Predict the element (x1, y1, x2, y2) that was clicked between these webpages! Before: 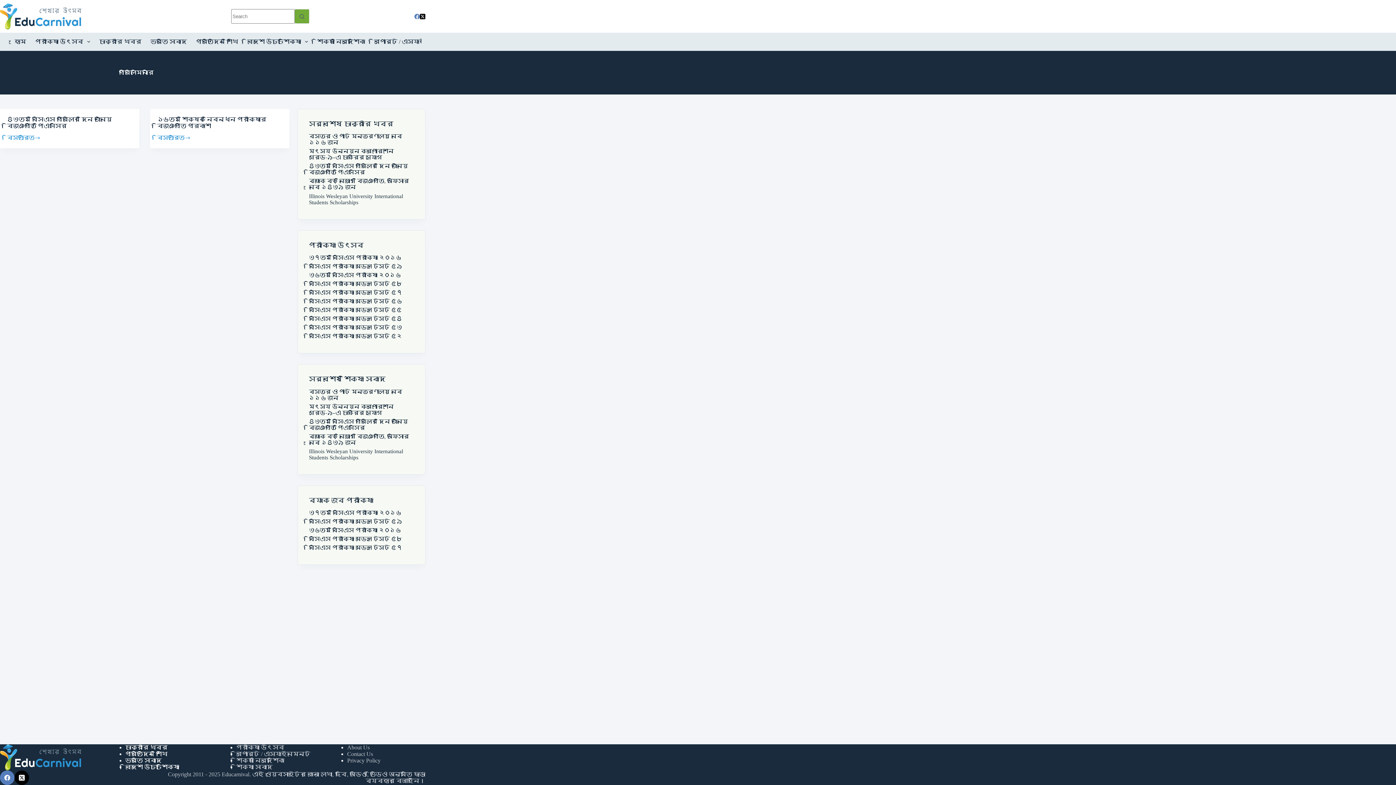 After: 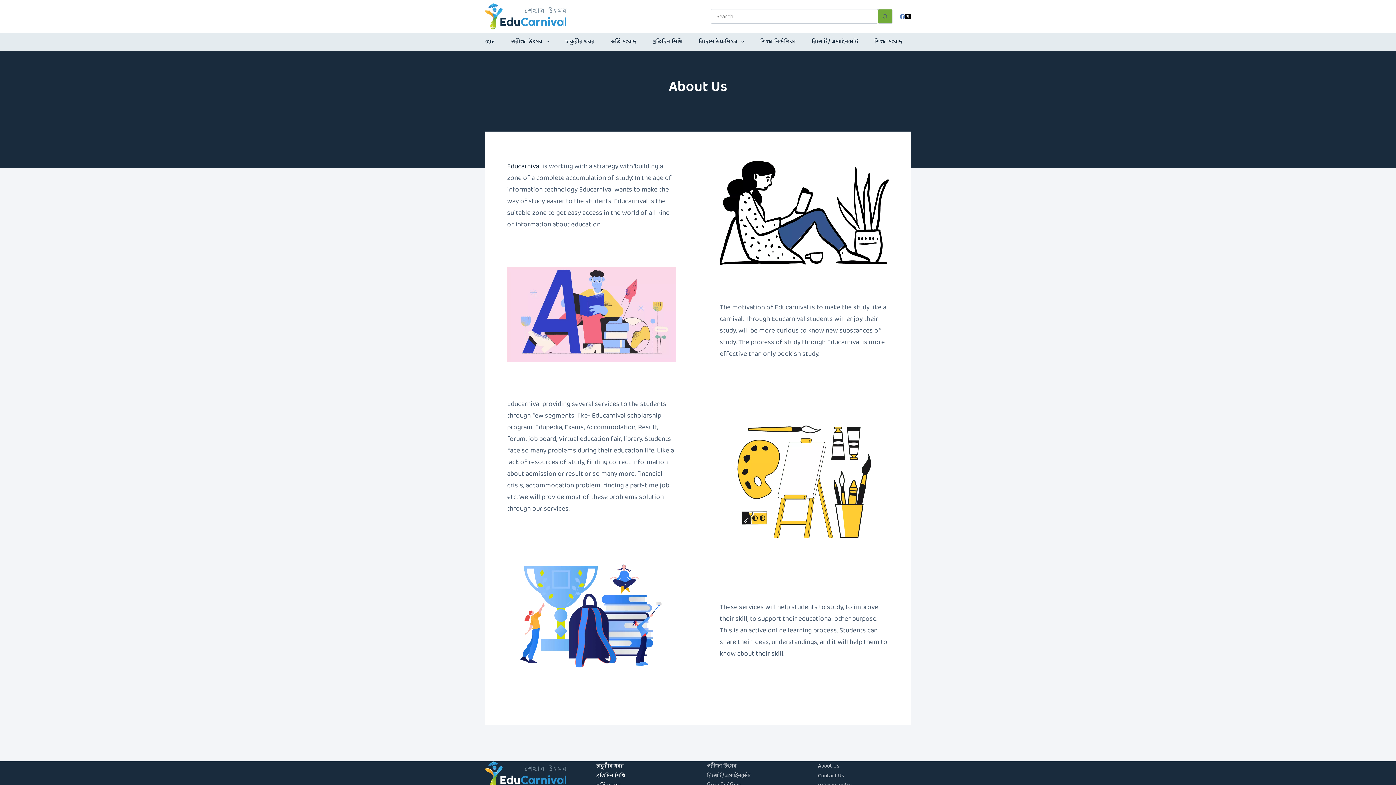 Action: label: About Us bbox: (347, 744, 369, 750)